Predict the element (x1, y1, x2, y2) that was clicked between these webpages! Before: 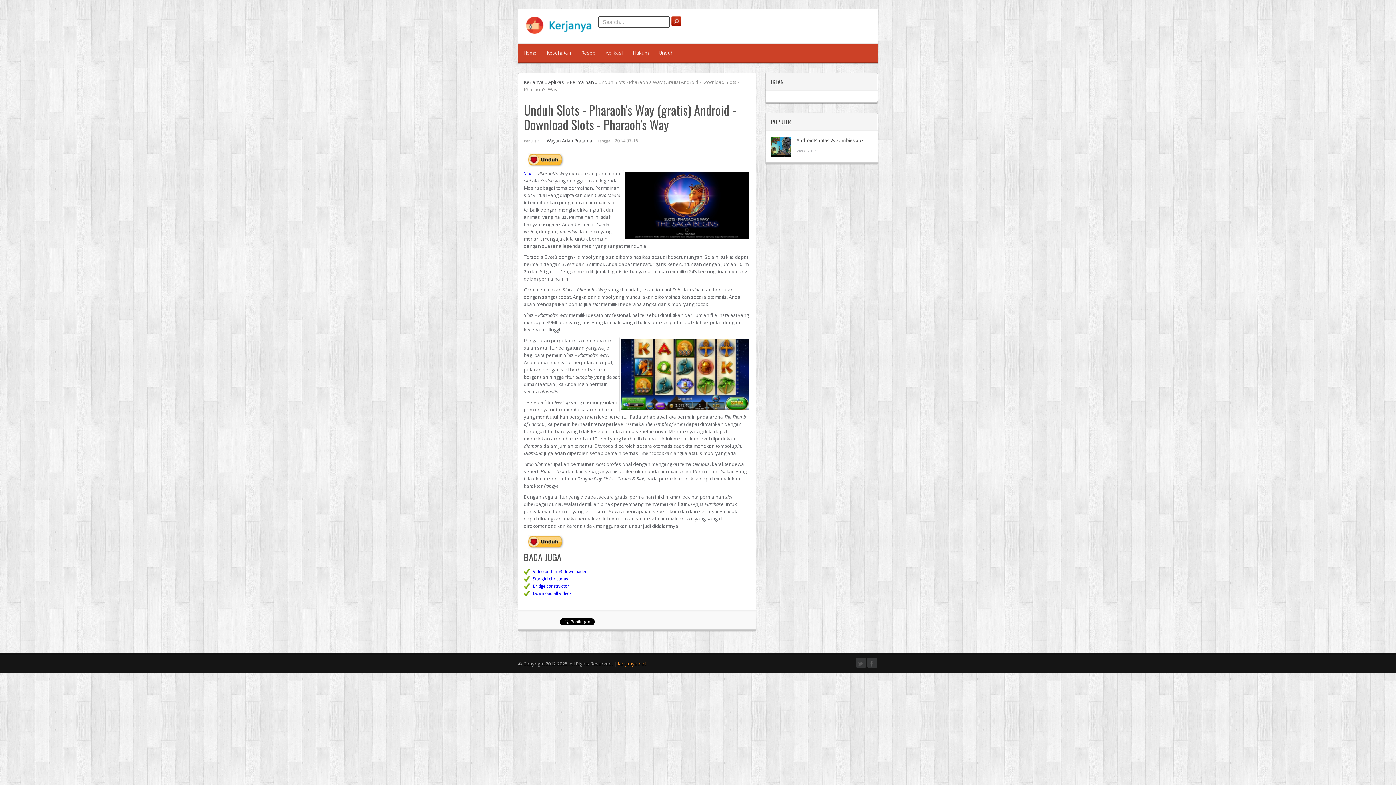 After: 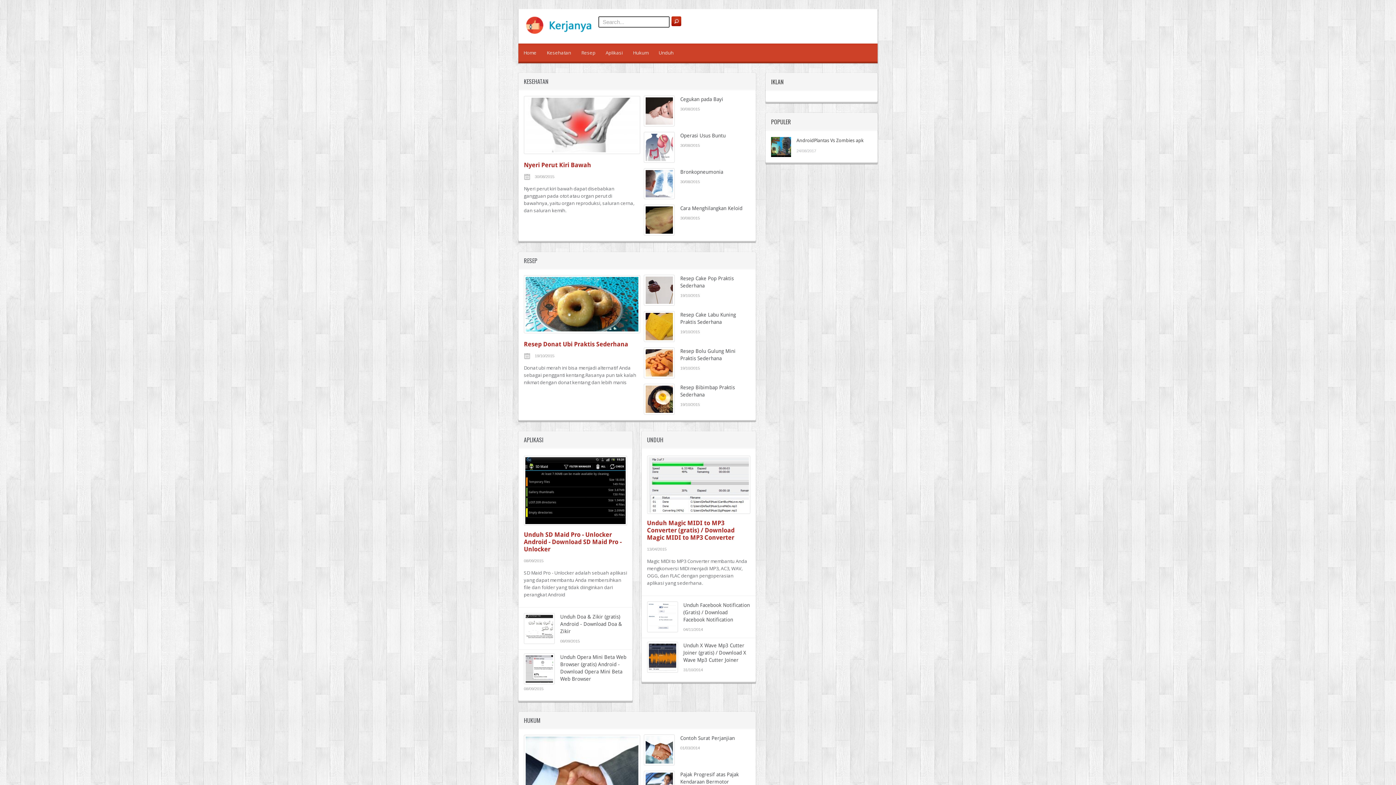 Action: bbox: (617, 660, 646, 667) label: Kerjanya.net